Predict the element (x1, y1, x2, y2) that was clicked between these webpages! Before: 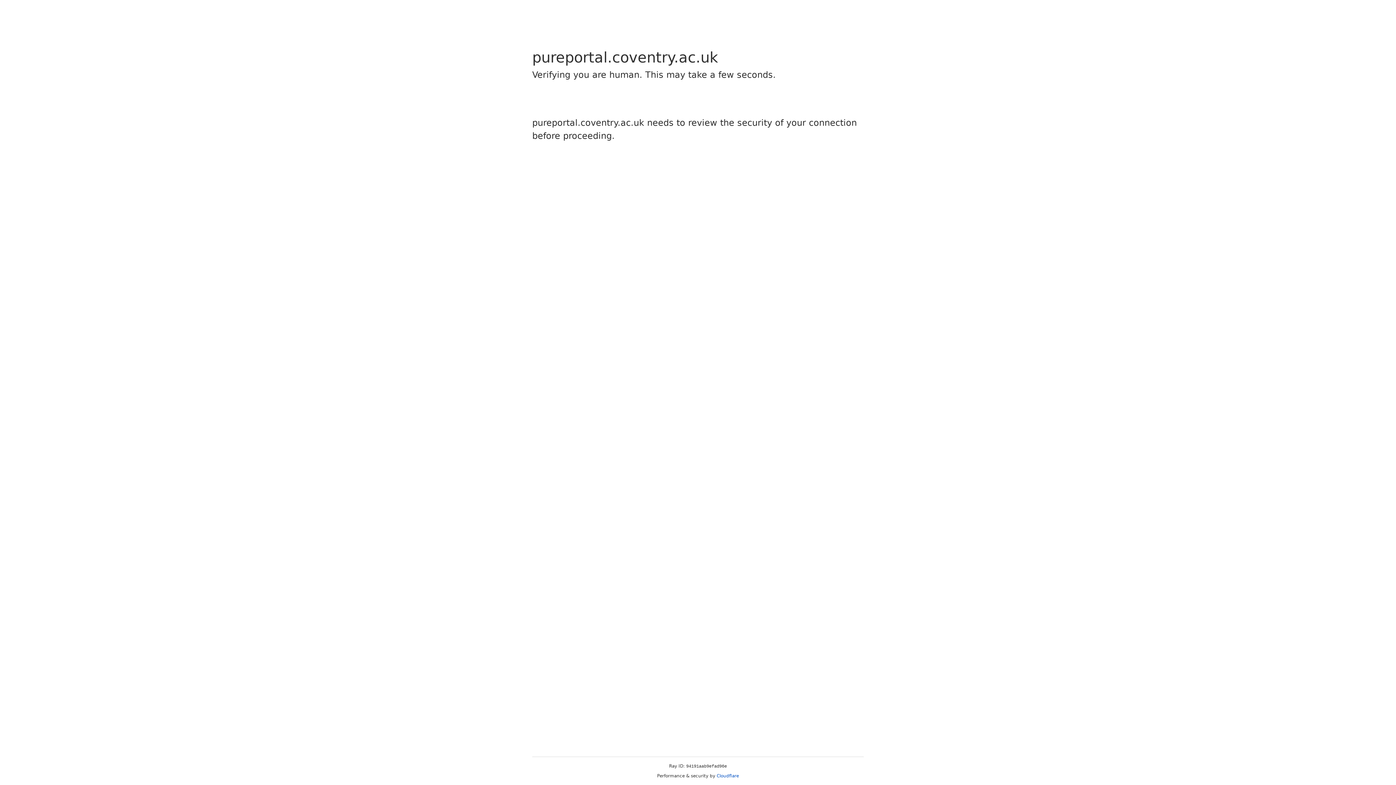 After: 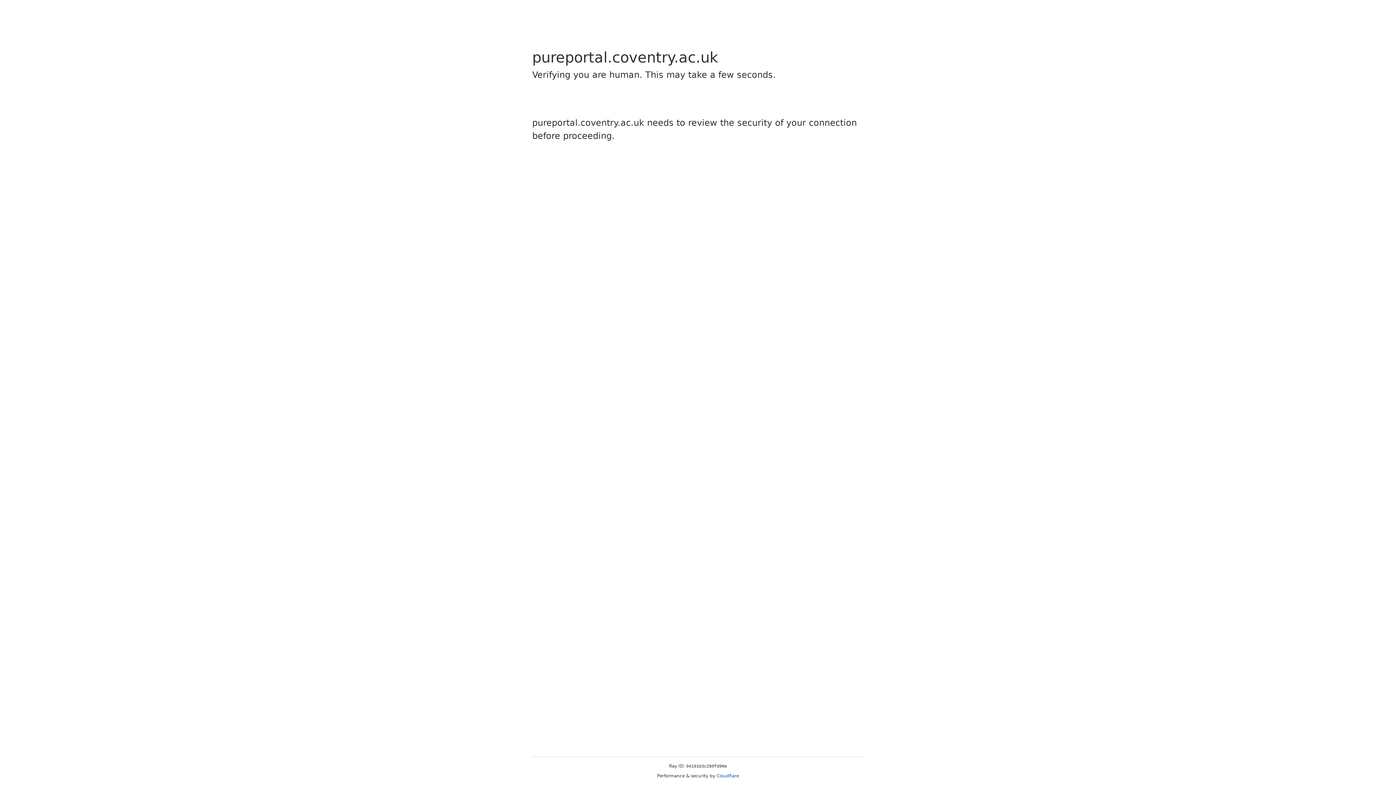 Action: bbox: (716, 773, 739, 778) label: Cloudflare